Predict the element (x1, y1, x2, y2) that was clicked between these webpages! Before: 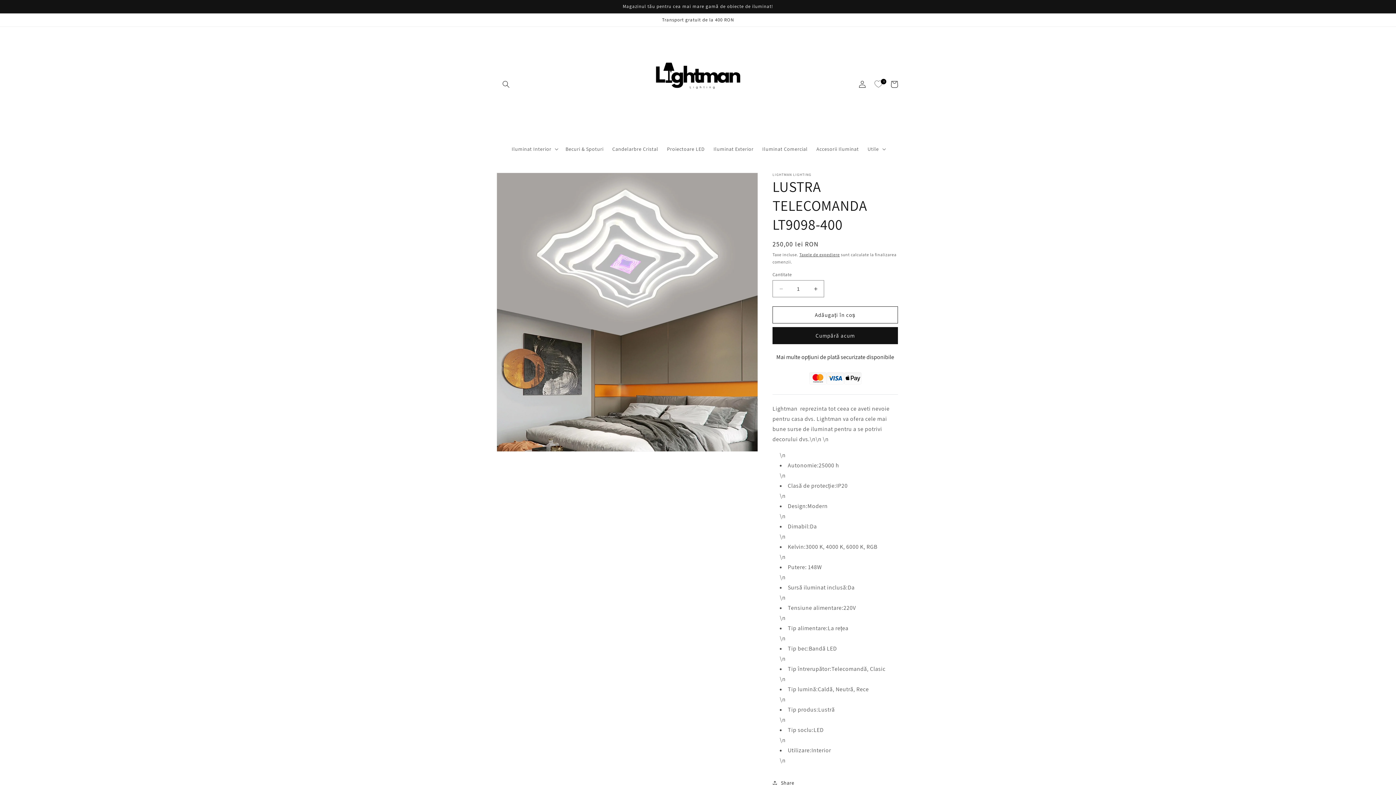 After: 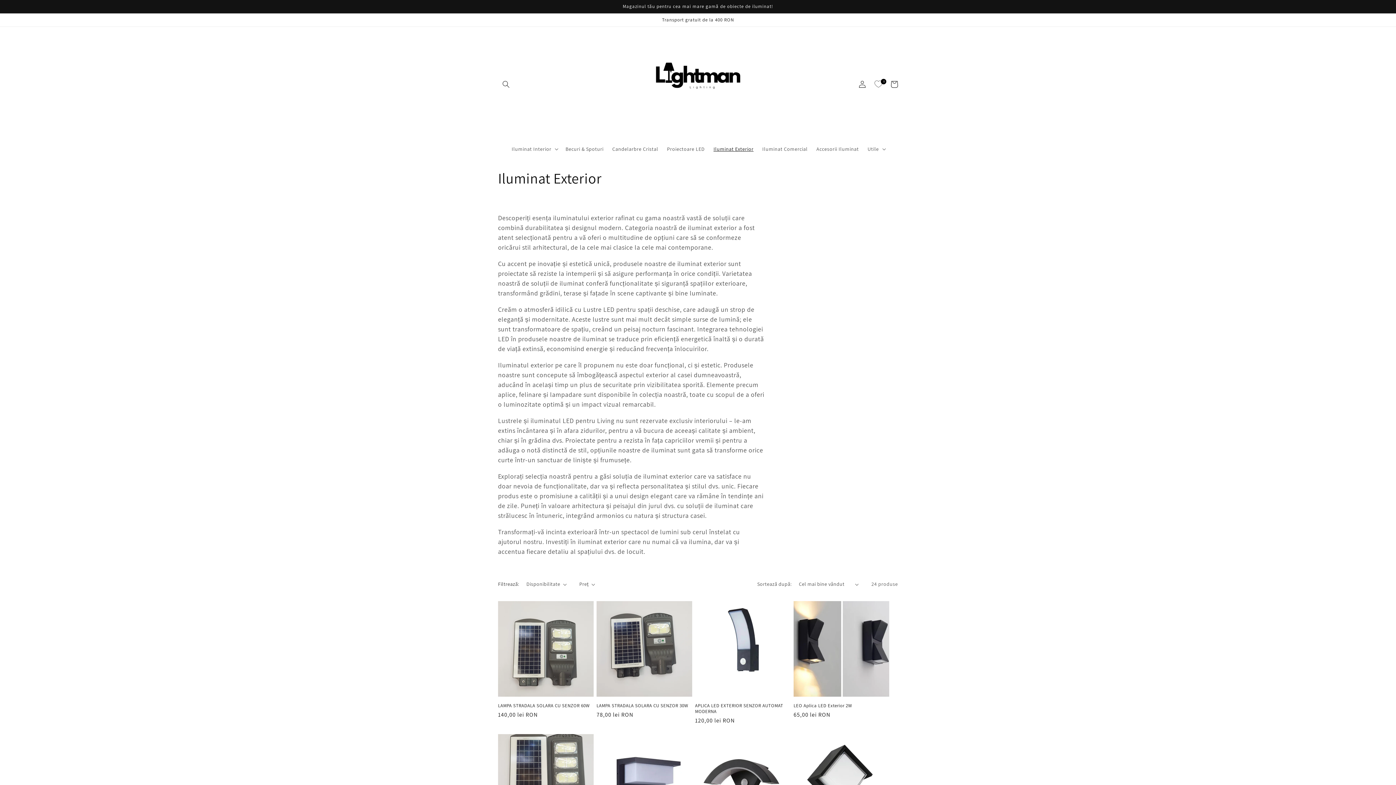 Action: bbox: (709, 141, 758, 156) label: Iluminat Exterior